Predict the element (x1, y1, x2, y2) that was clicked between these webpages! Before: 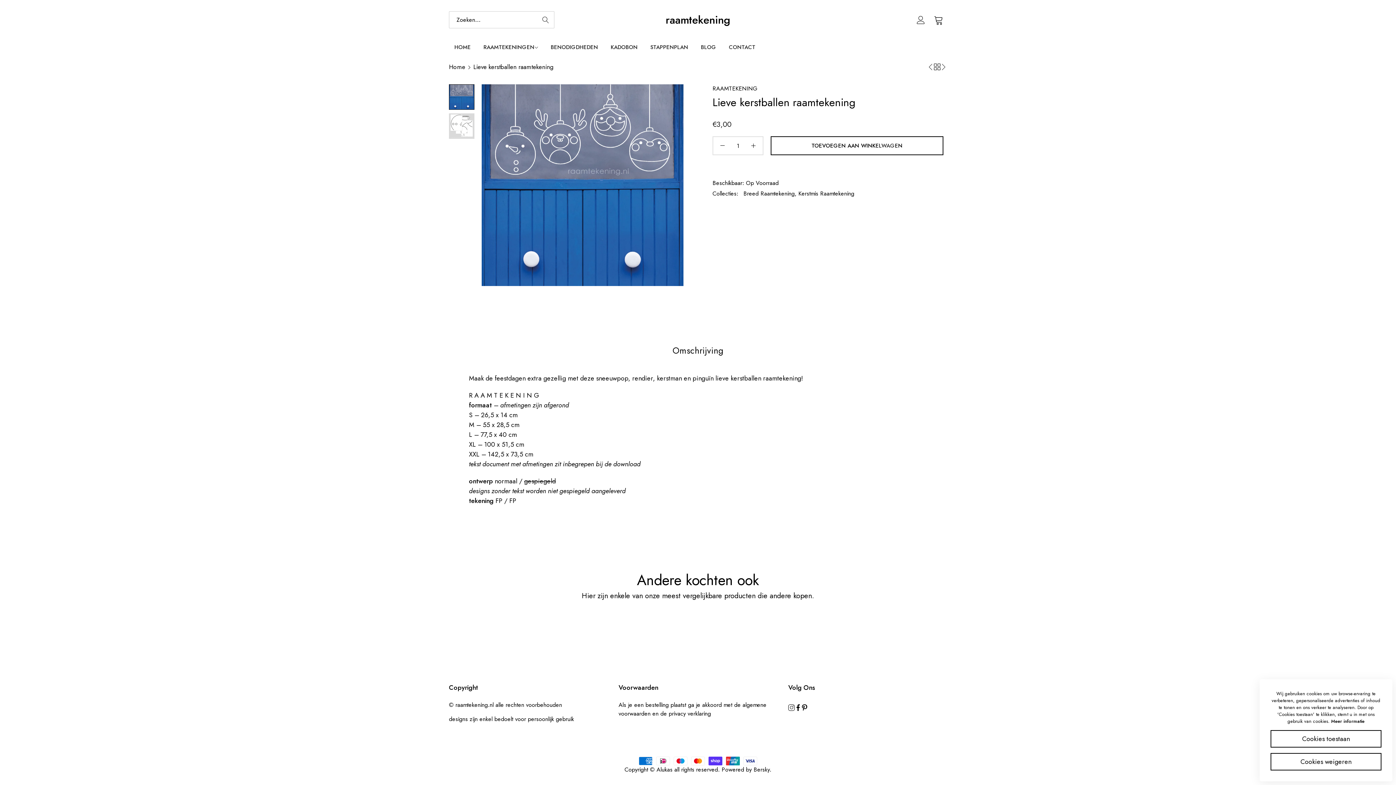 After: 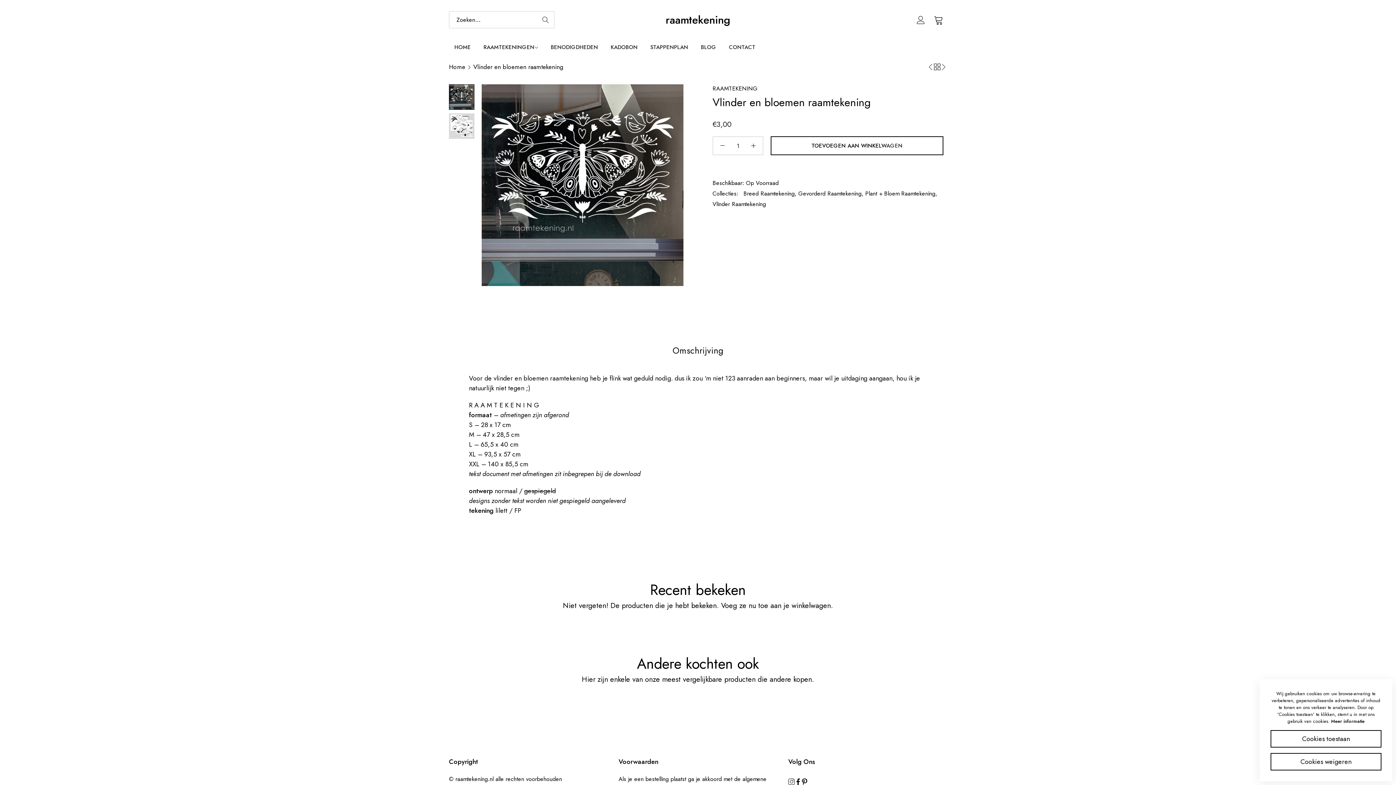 Action: bbox: (927, 63, 934, 71)